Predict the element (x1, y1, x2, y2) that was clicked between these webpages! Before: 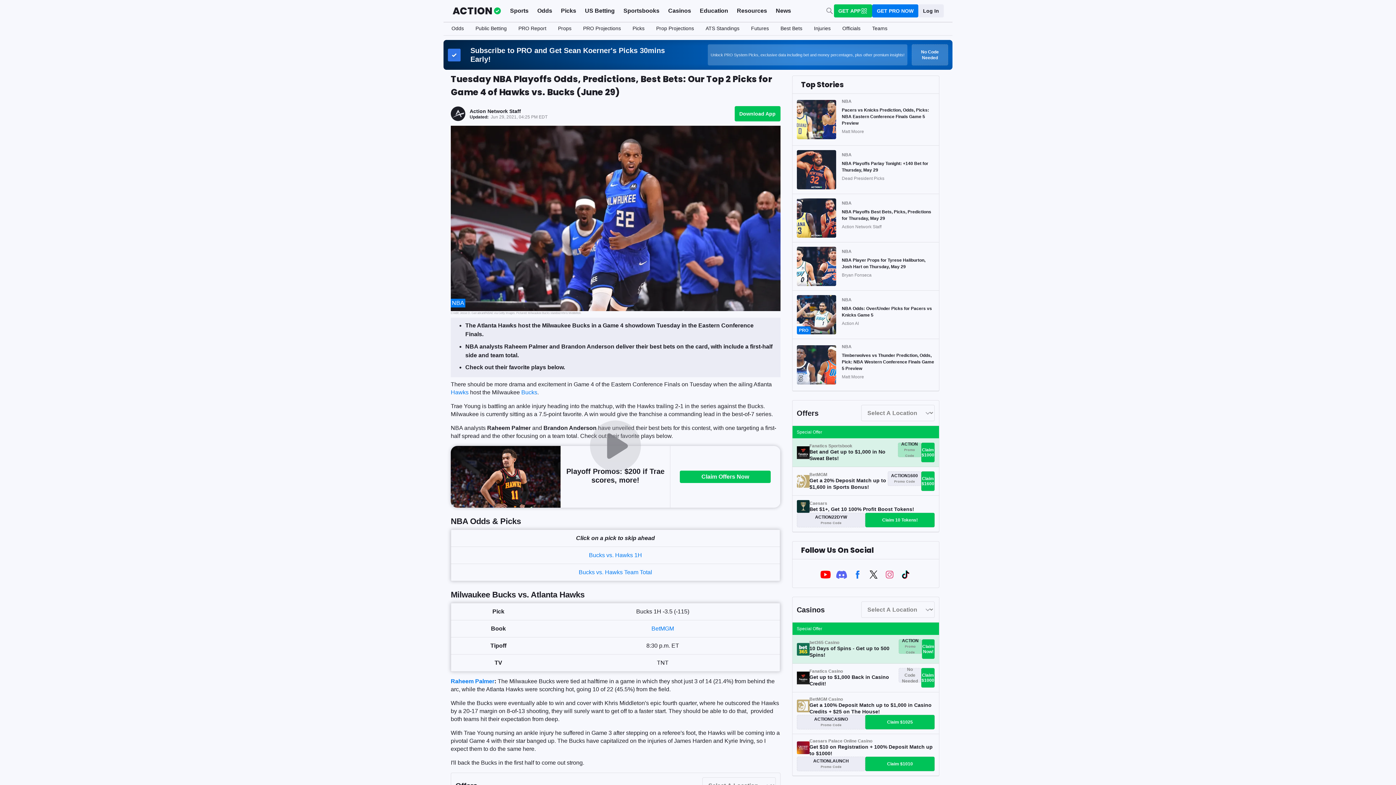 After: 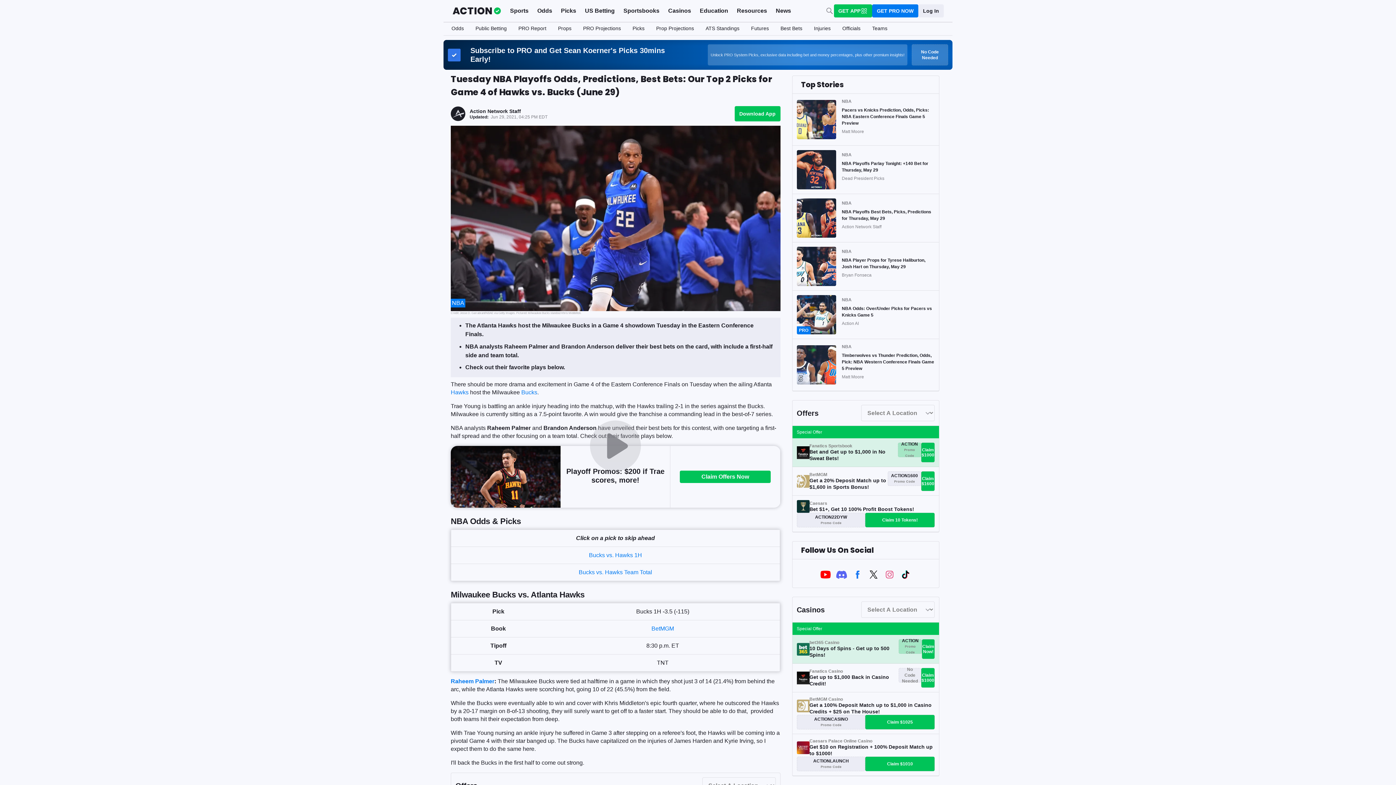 Action: bbox: (833, 566, 849, 582)